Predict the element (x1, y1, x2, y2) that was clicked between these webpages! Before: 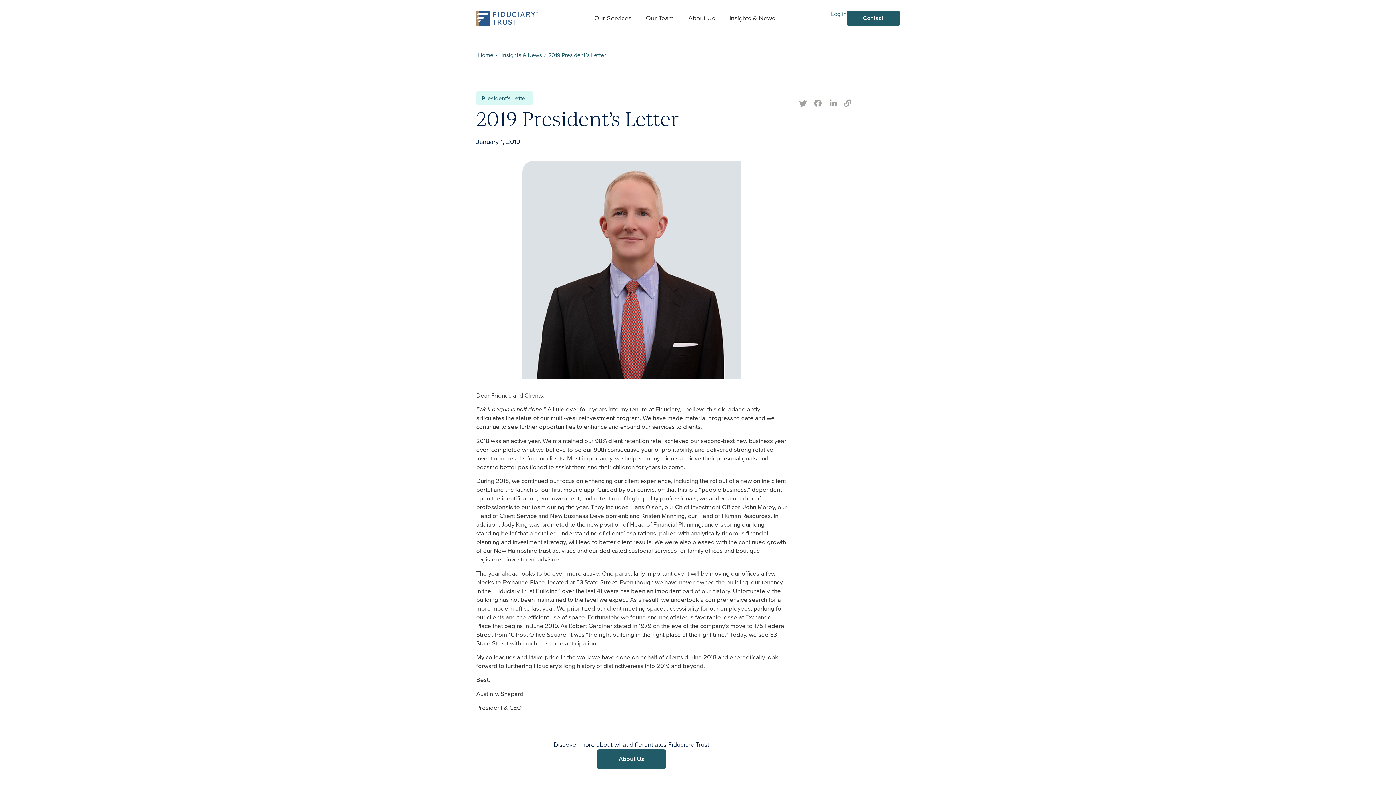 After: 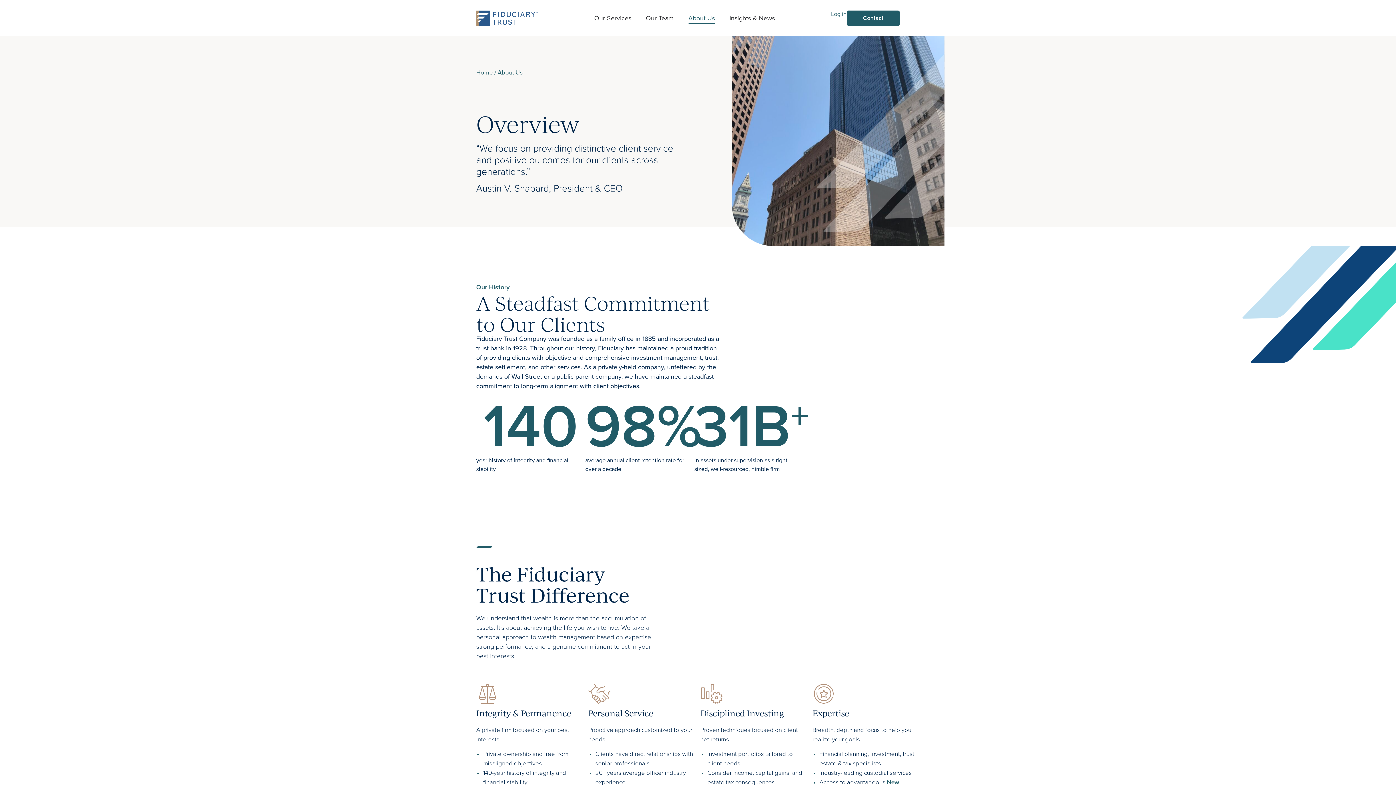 Action: label: About Us bbox: (596, 749, 666, 769)